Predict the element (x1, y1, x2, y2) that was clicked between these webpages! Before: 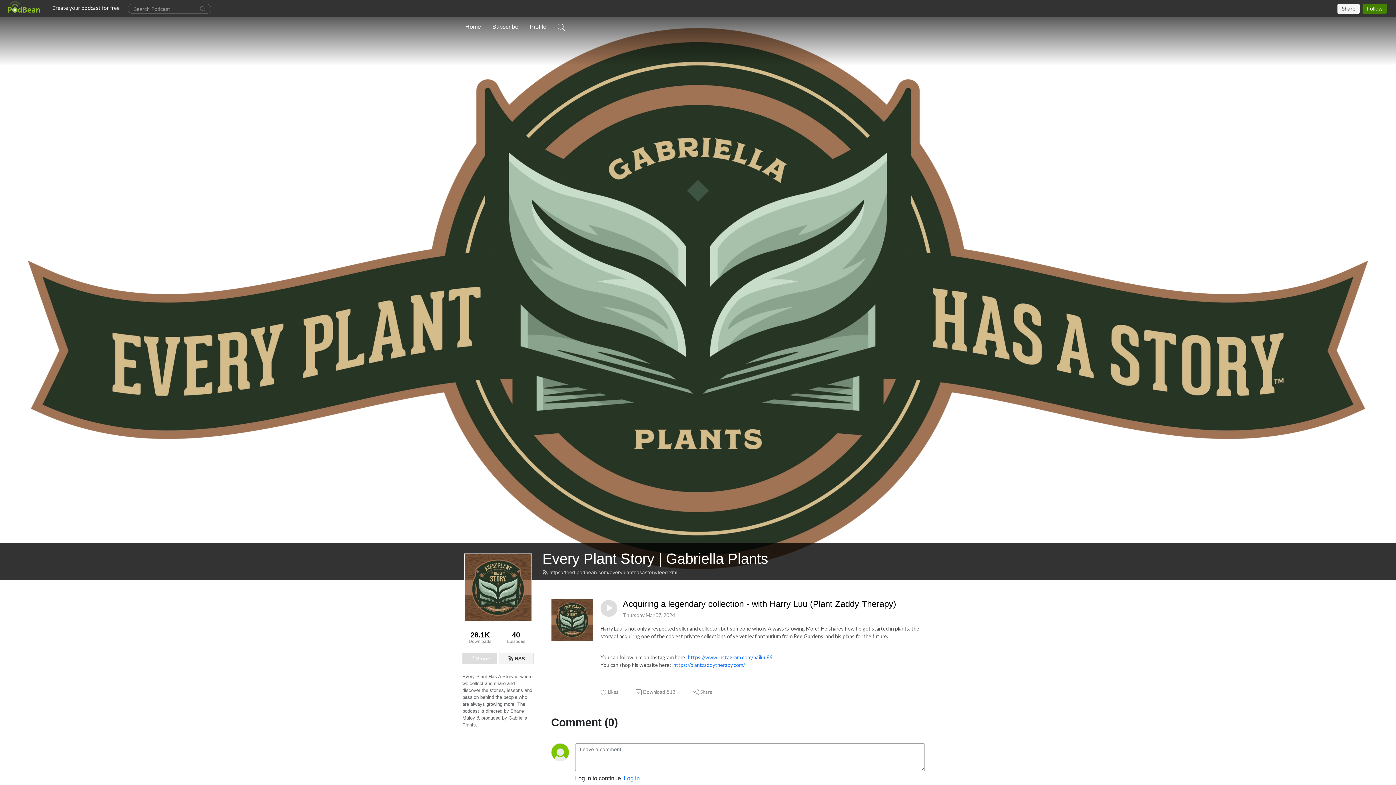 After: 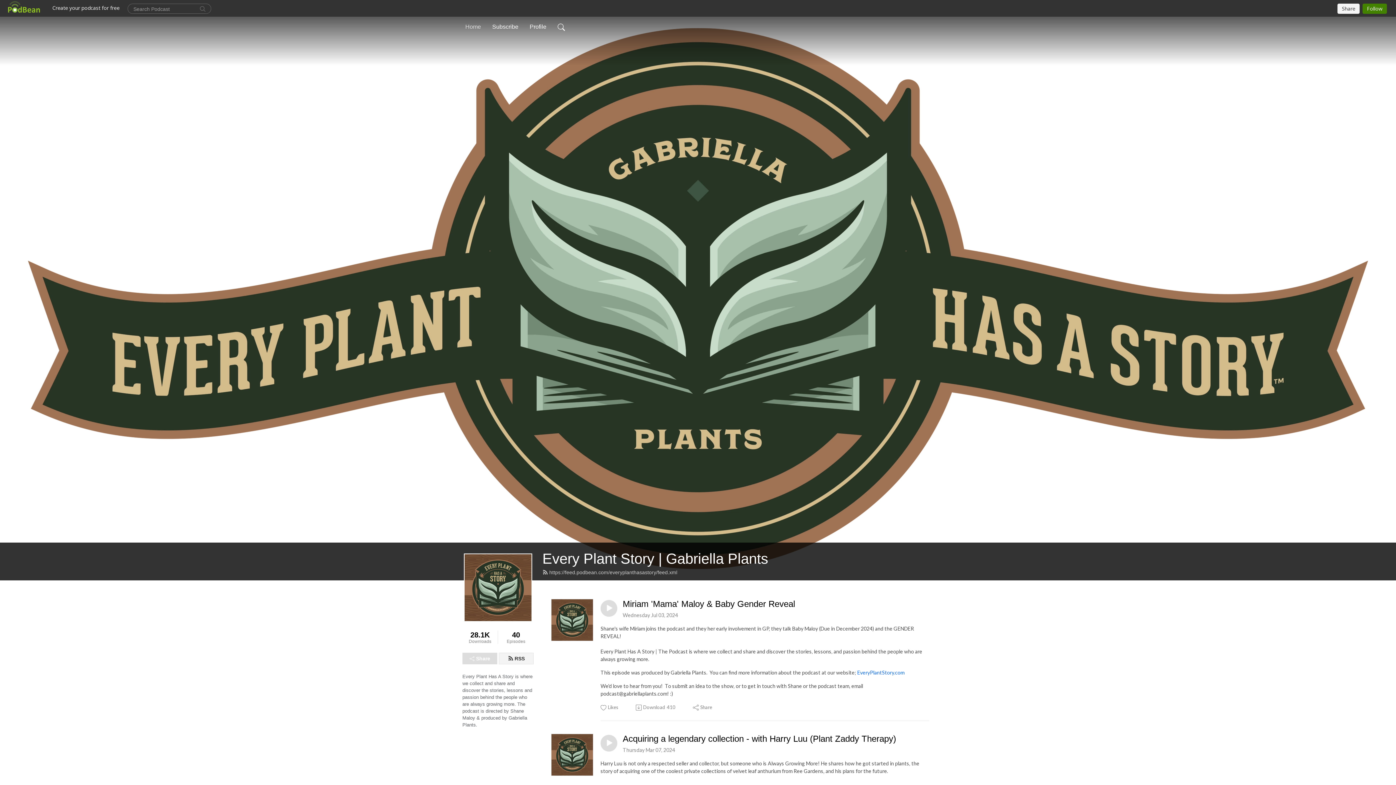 Action: bbox: (462, 19, 484, 34) label: Home